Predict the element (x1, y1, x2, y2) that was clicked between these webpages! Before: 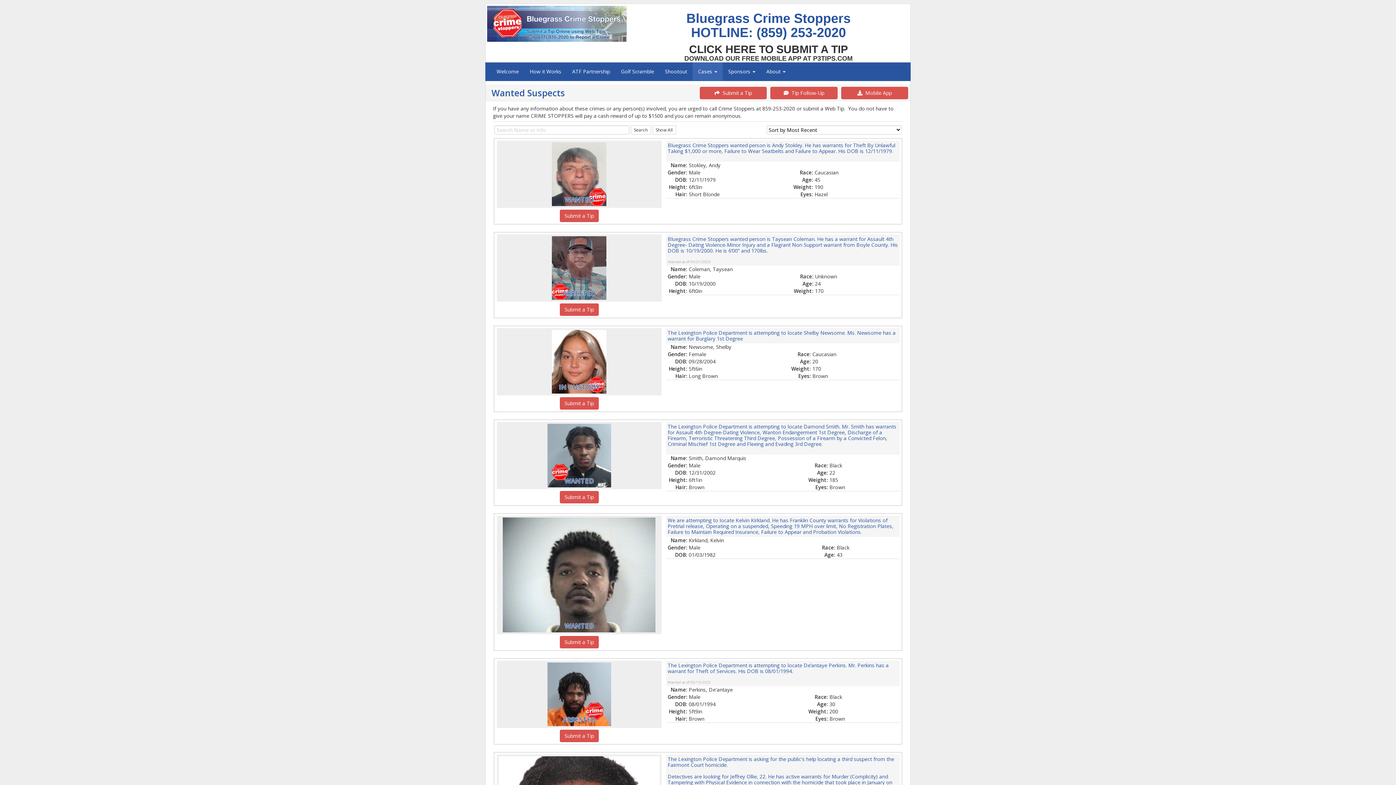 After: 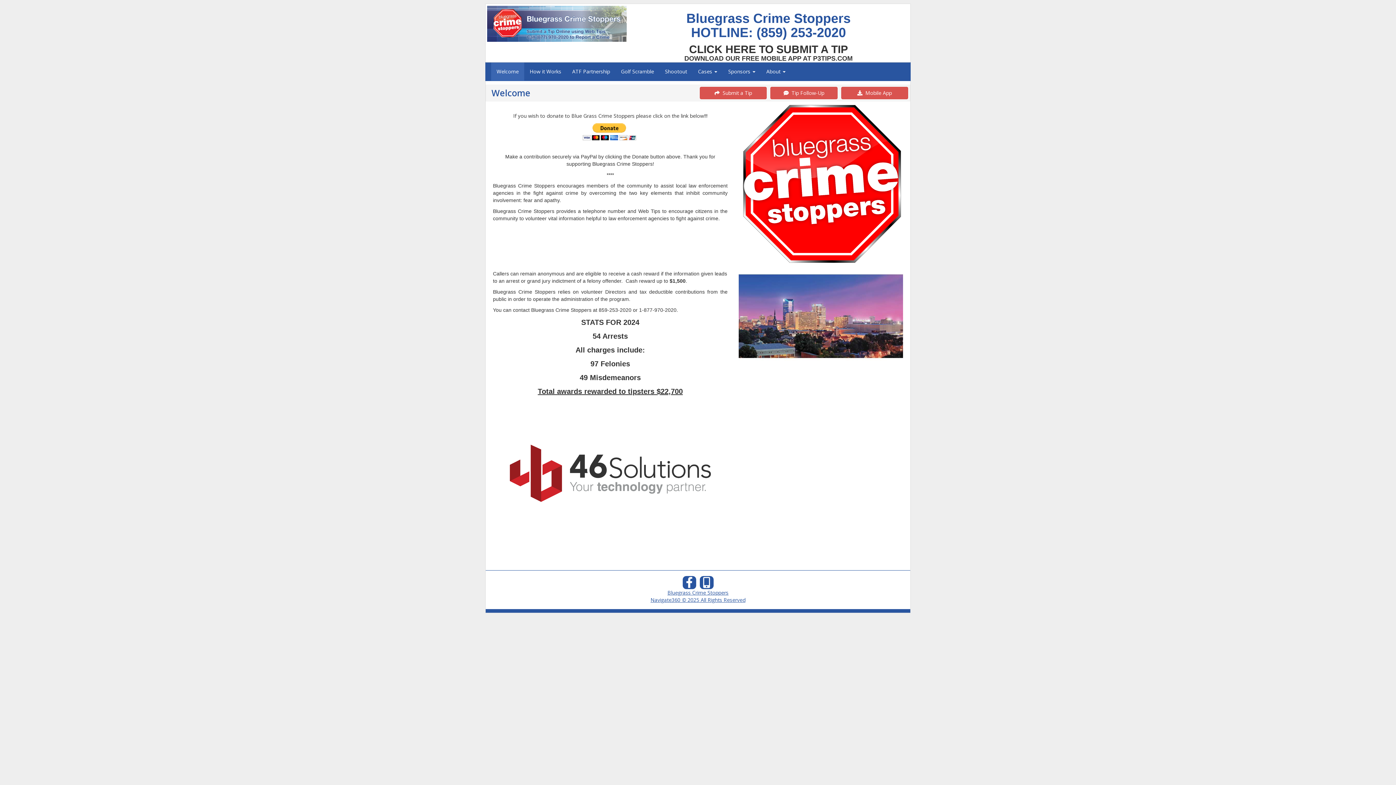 Action: label: Welcome bbox: (491, 62, 524, 80)